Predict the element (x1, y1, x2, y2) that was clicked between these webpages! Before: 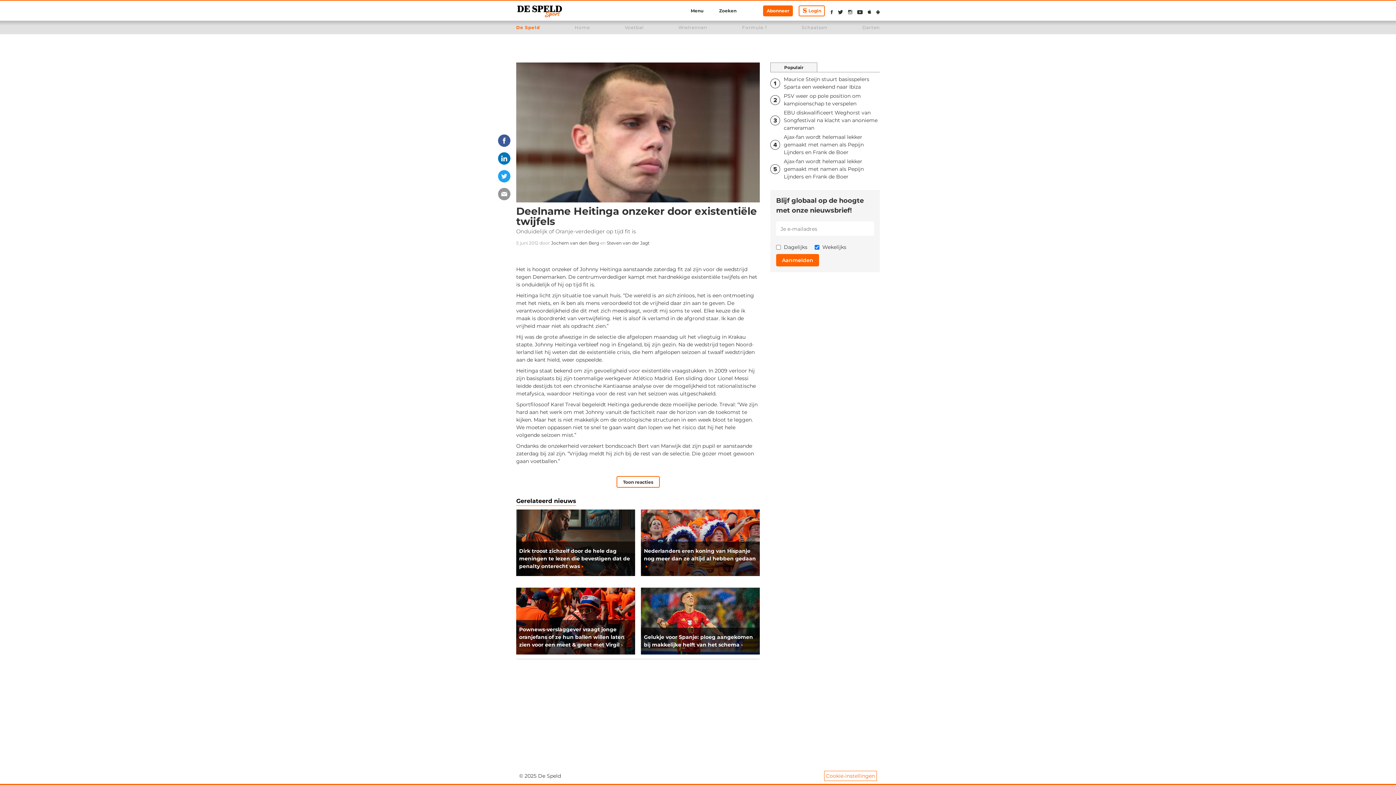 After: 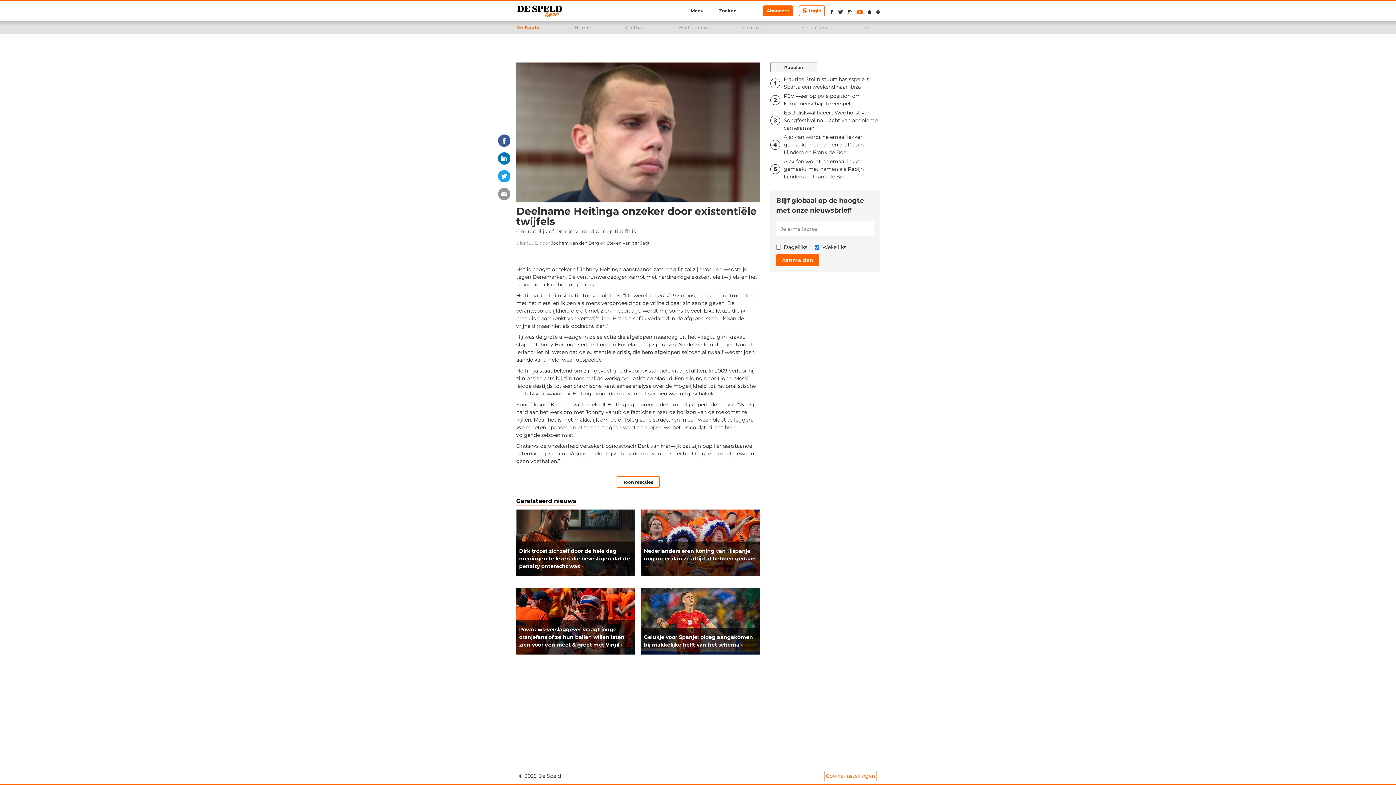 Action: label: De Speld op Youtube bbox: (857, 8, 862, 16)